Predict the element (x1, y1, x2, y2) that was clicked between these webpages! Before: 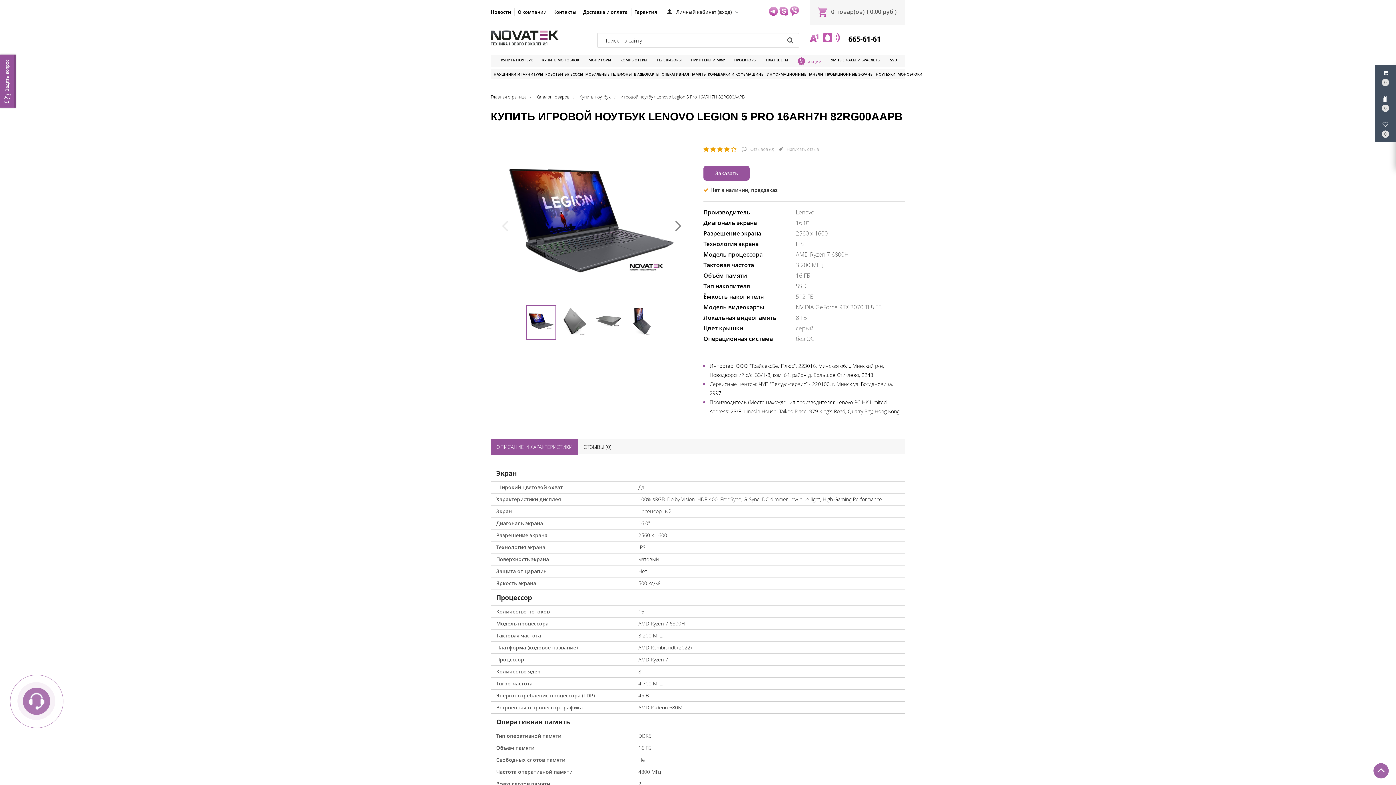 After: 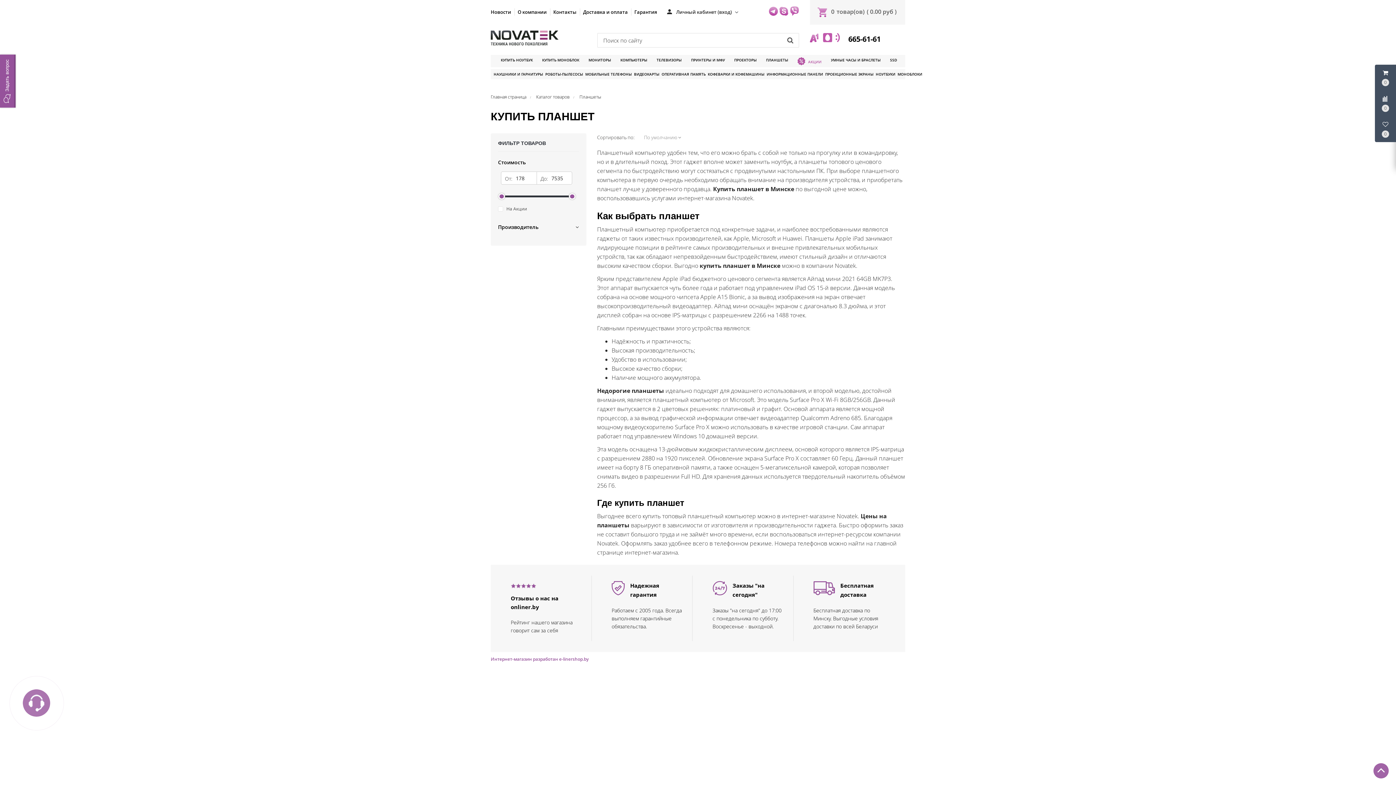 Action: bbox: (765, 54, 789, 65) label: ПЛАНШЕТЫ